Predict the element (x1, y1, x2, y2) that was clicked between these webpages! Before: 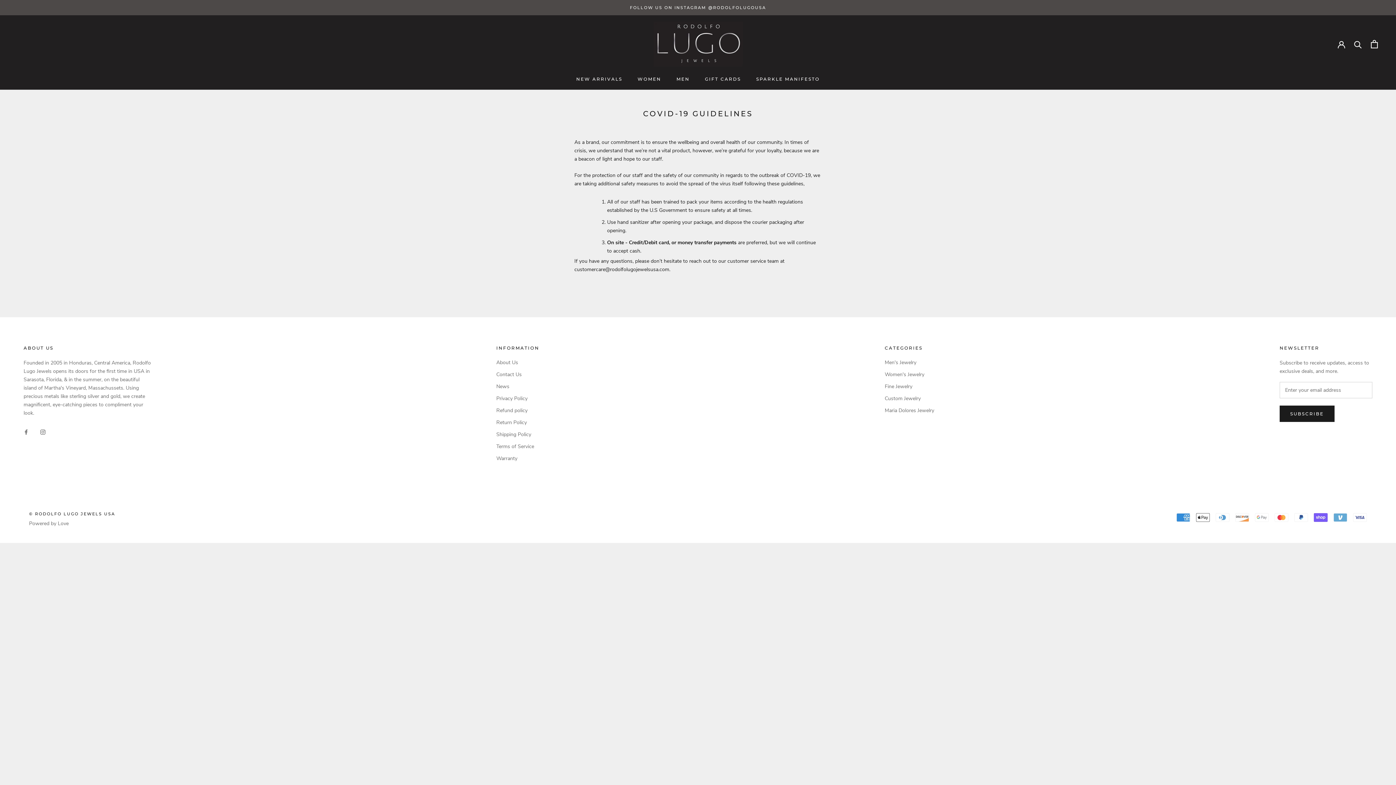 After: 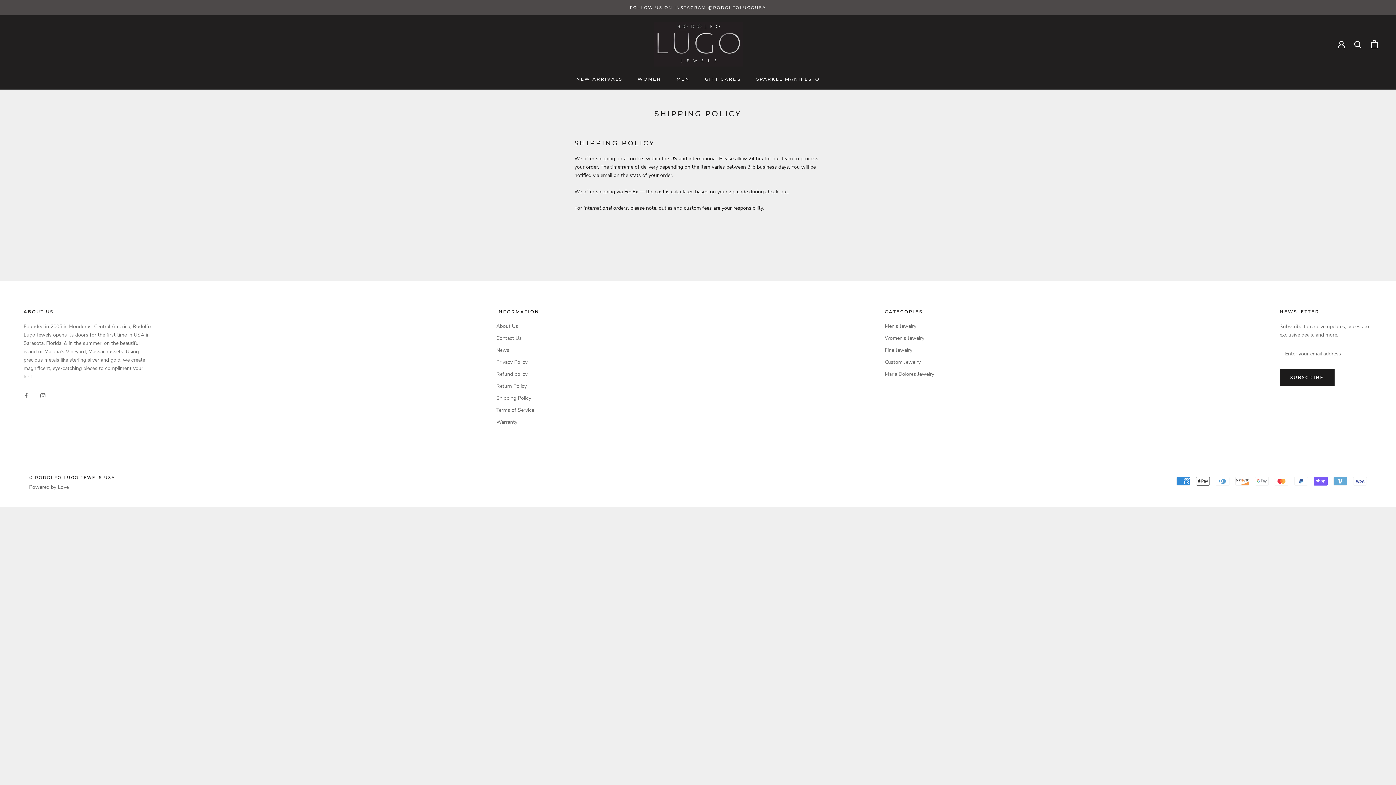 Action: label: Shipping Policy bbox: (496, 431, 539, 438)